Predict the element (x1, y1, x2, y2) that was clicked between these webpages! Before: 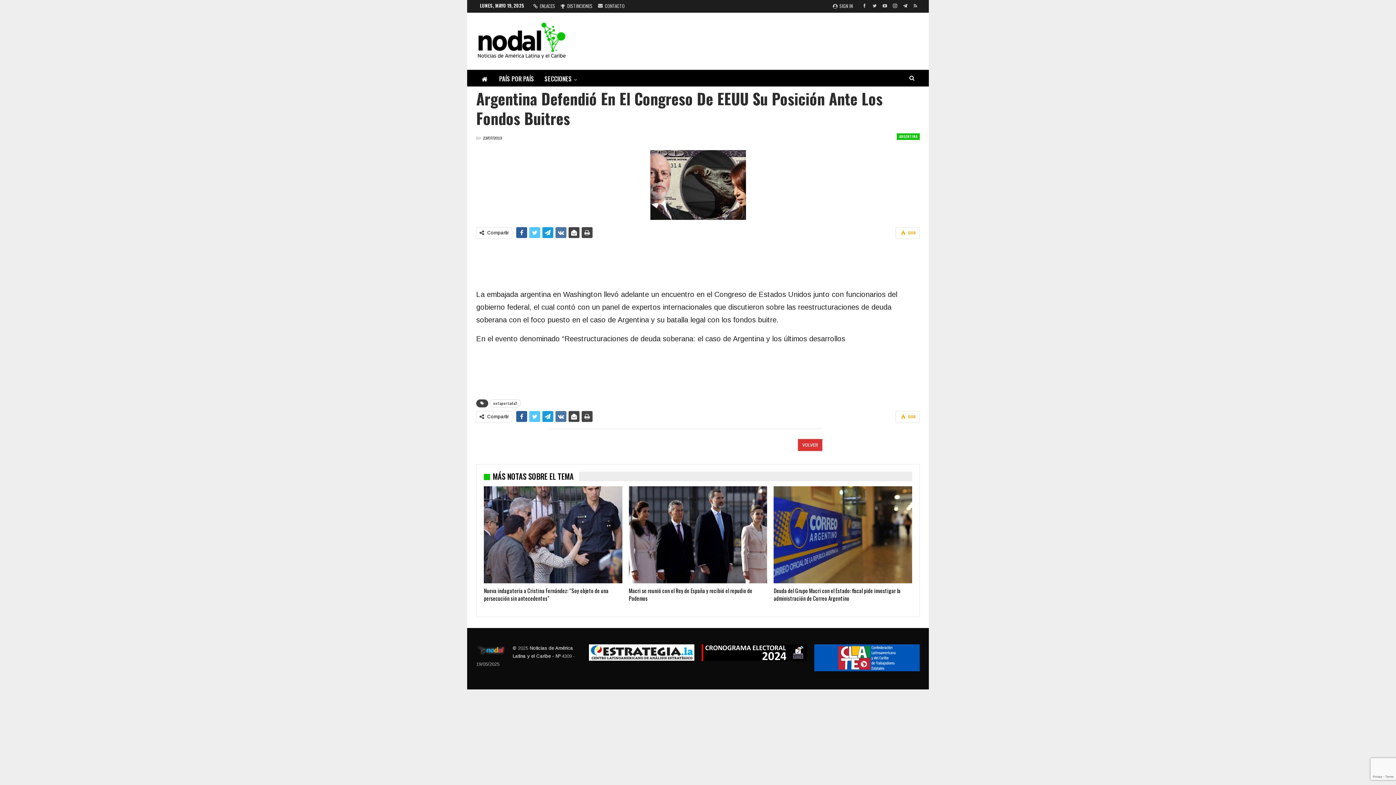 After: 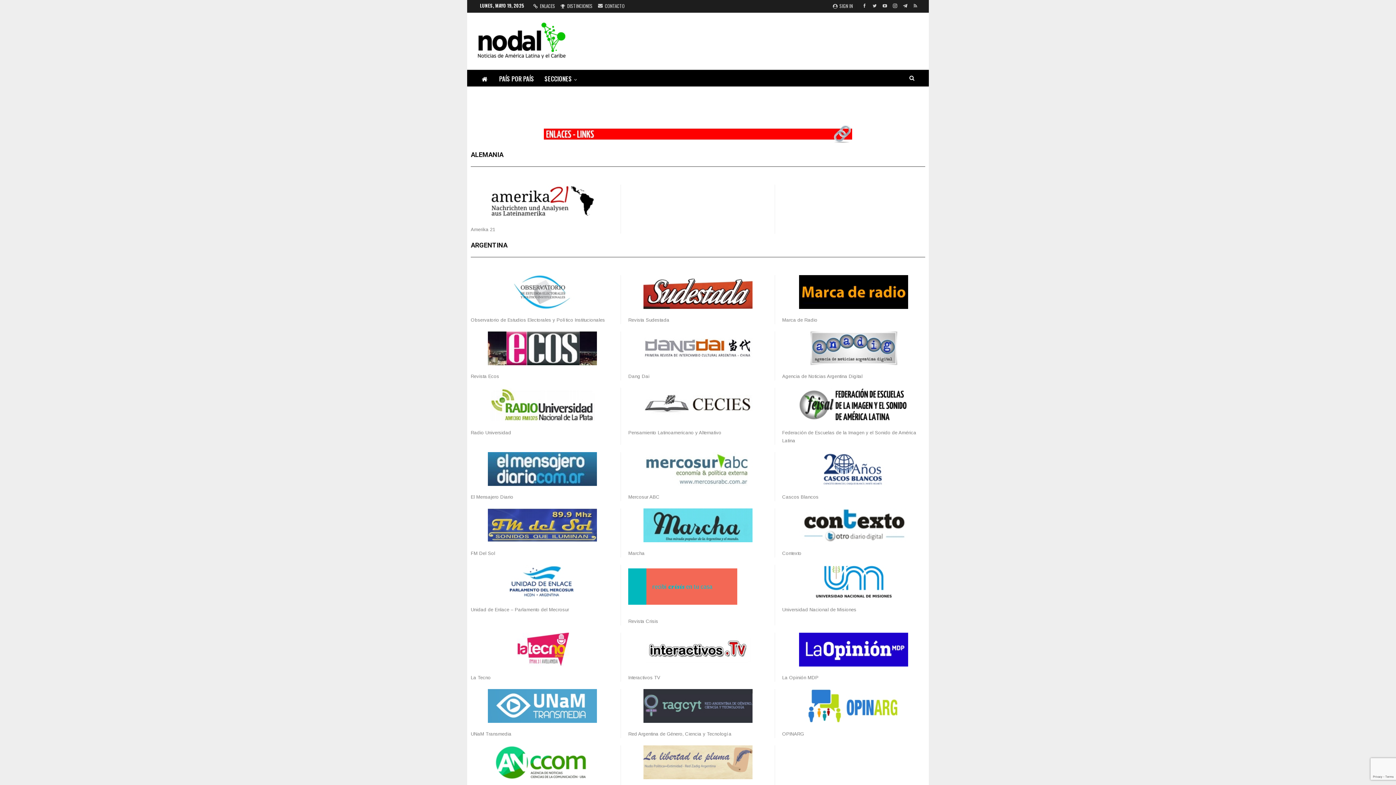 Action: bbox: (533, 2, 555, 9) label: ENLACES